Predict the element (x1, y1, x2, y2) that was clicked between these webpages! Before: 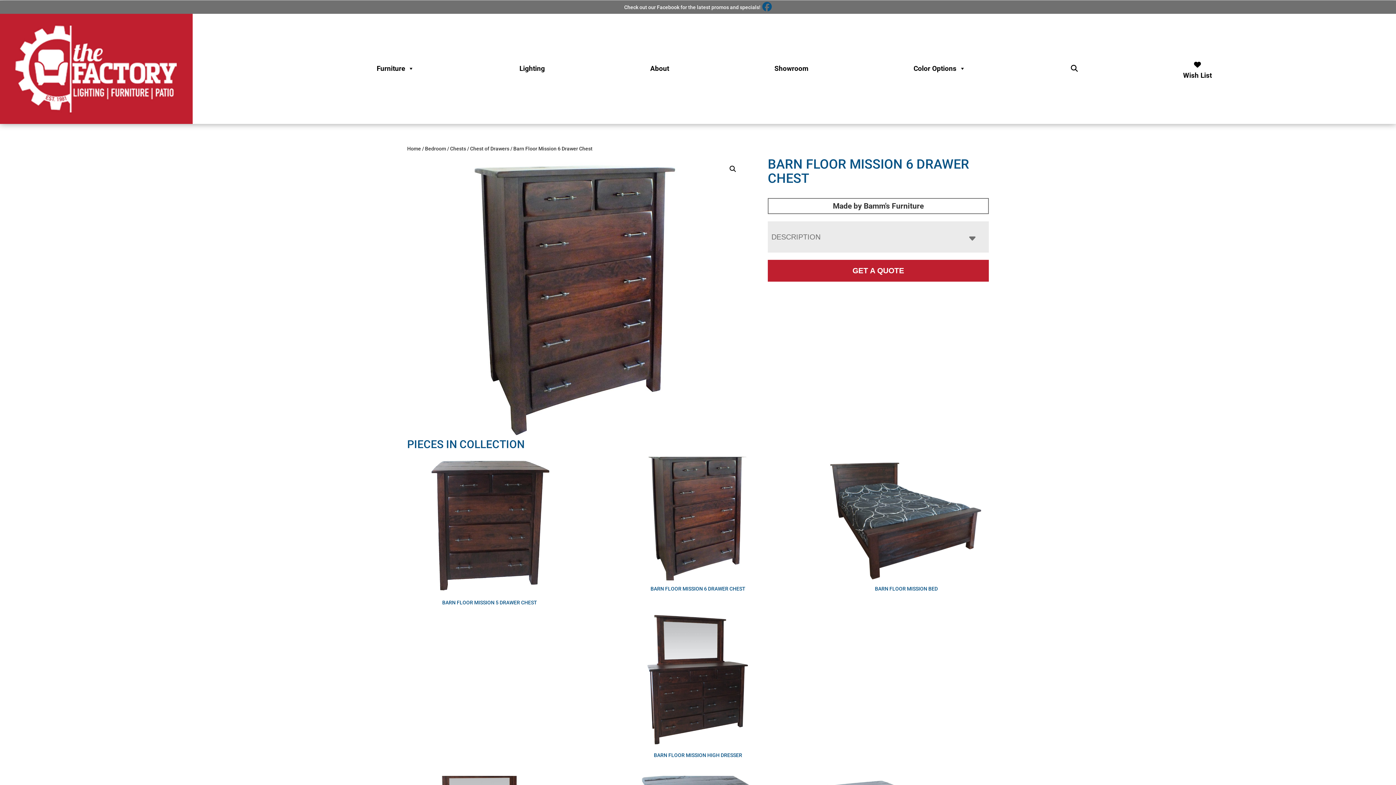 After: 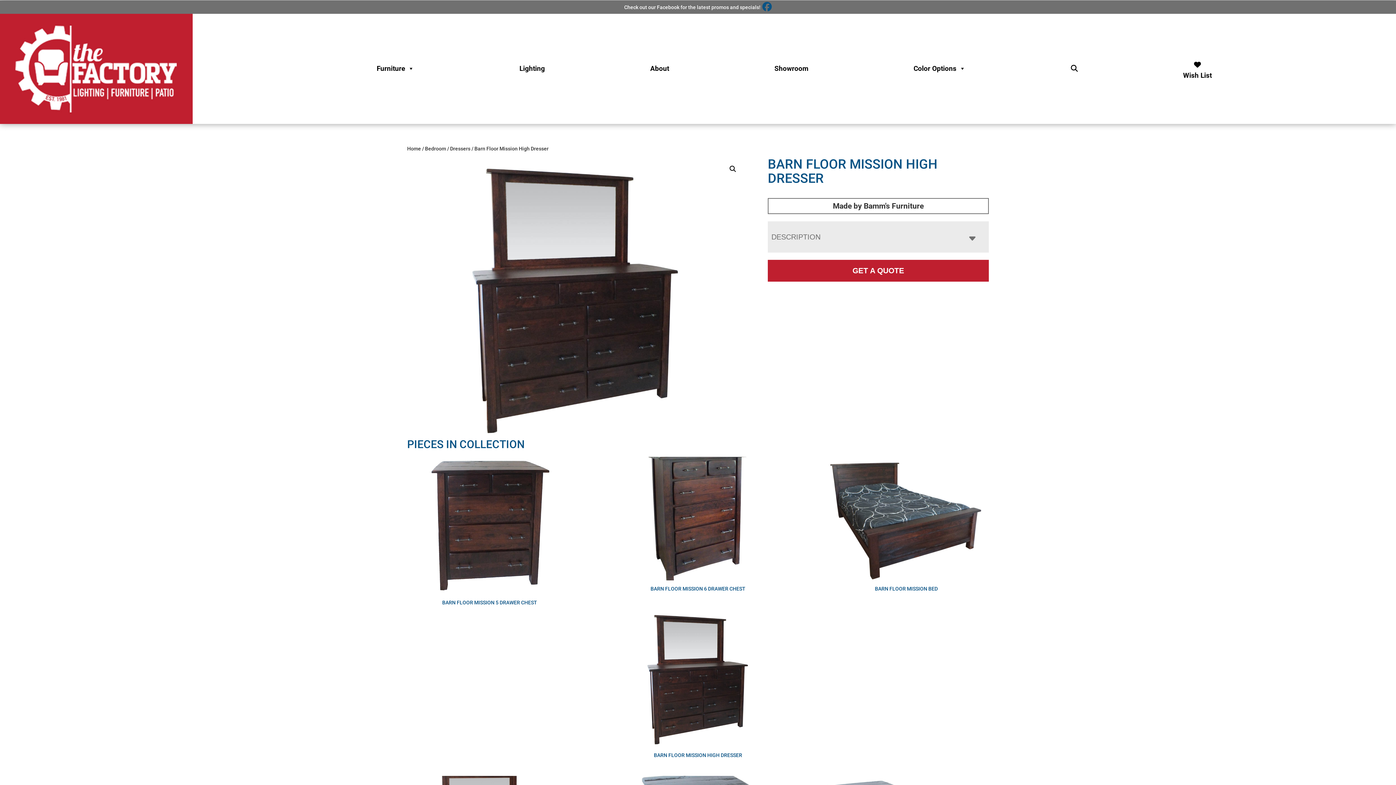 Action: label: BARN FLOOR MISSION HIGH DRESSER bbox: (615, 609, 780, 761)